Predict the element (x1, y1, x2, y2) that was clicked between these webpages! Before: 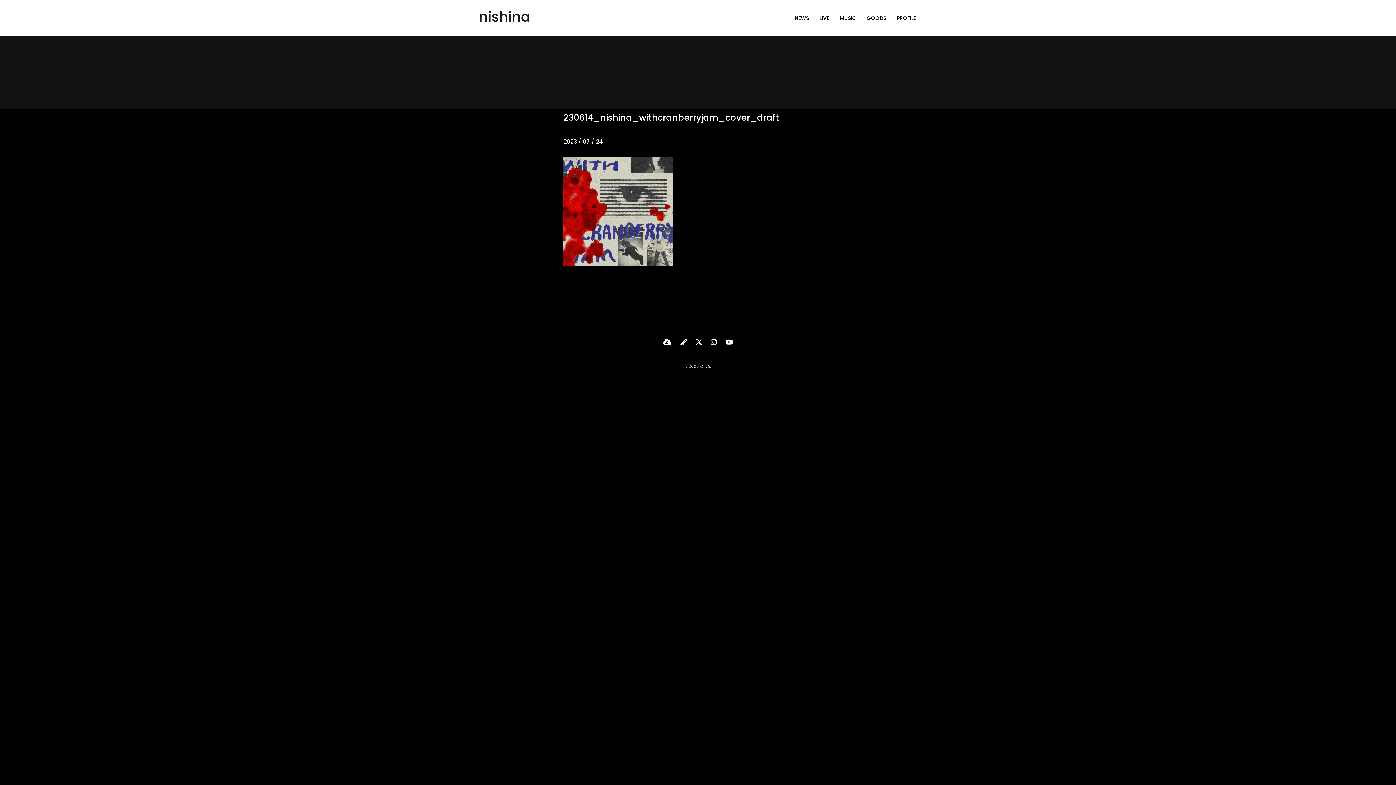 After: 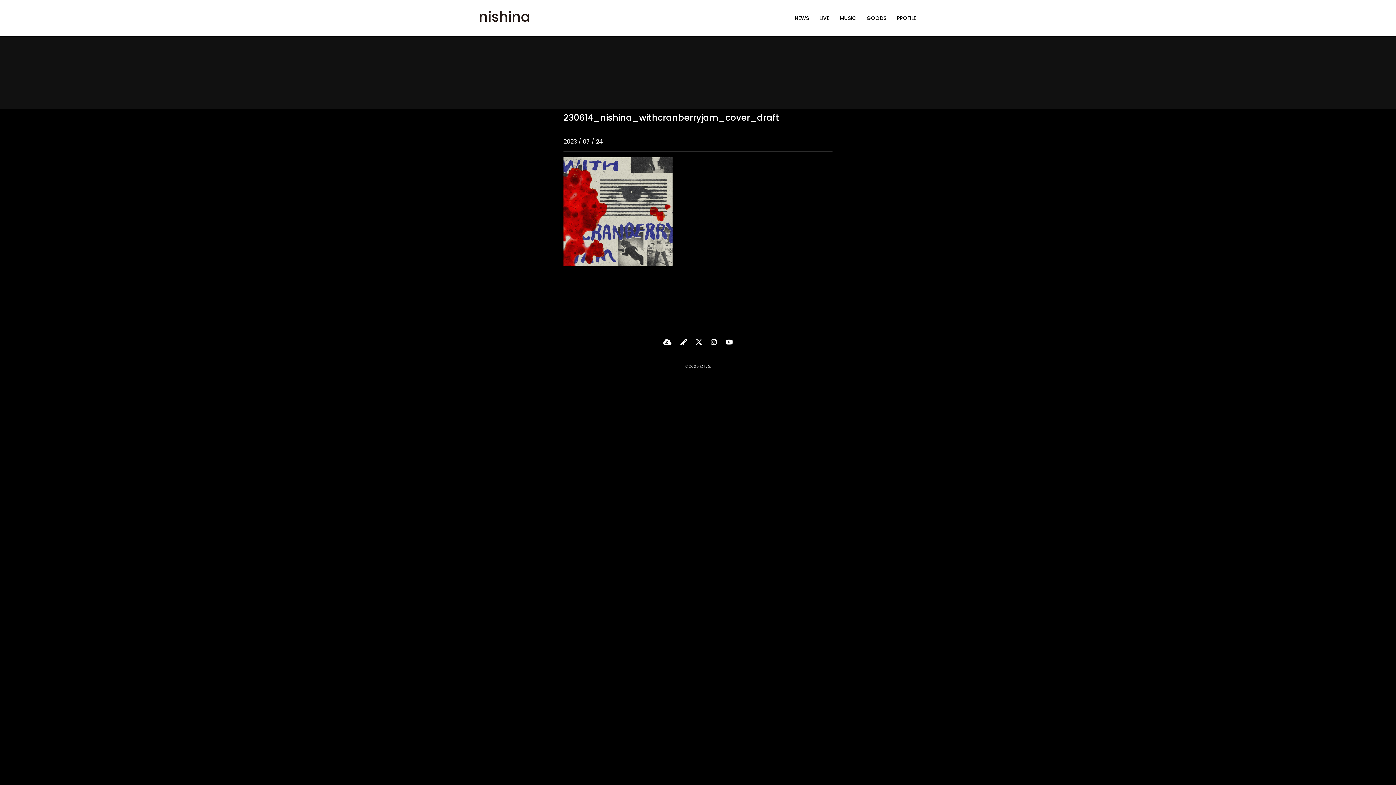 Action: bbox: (866, 14, 886, 21) label: GOODS